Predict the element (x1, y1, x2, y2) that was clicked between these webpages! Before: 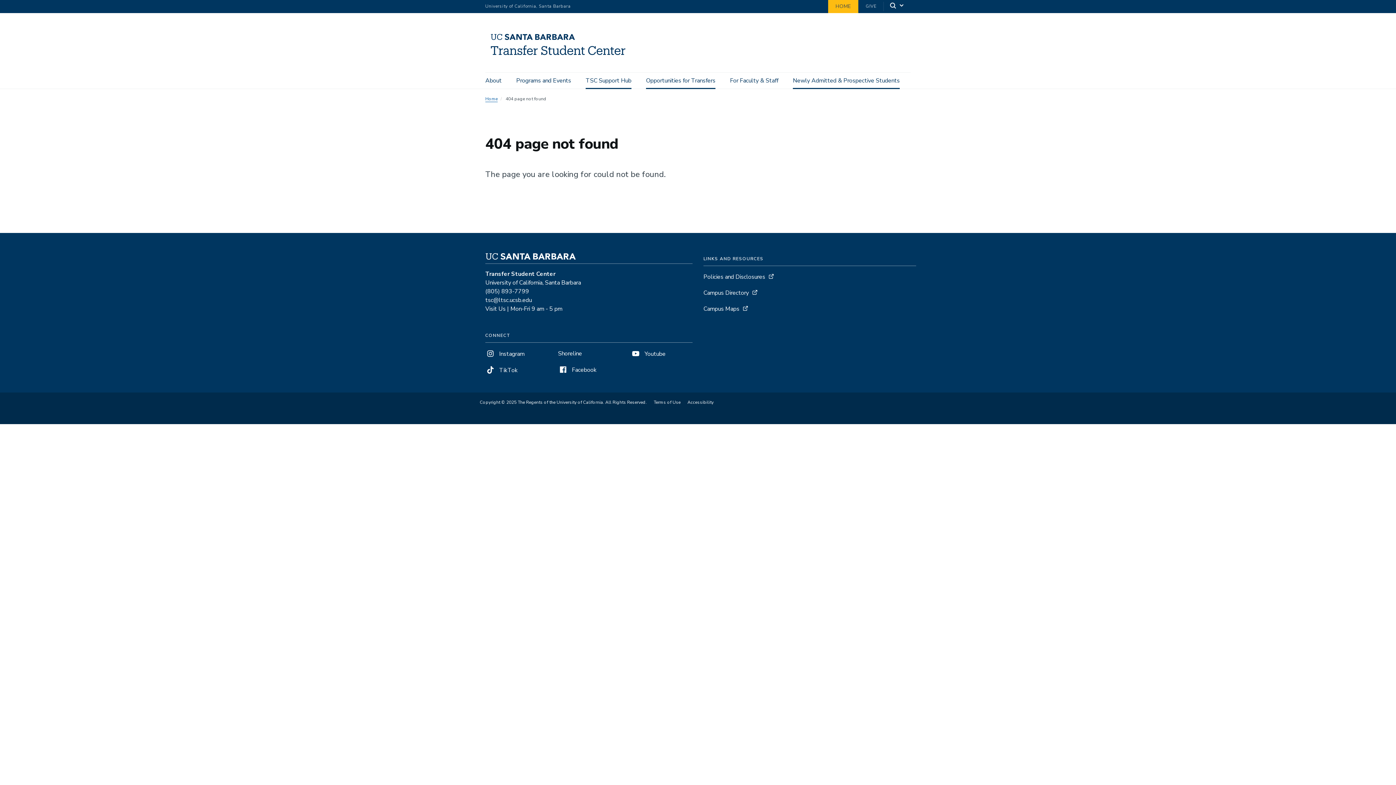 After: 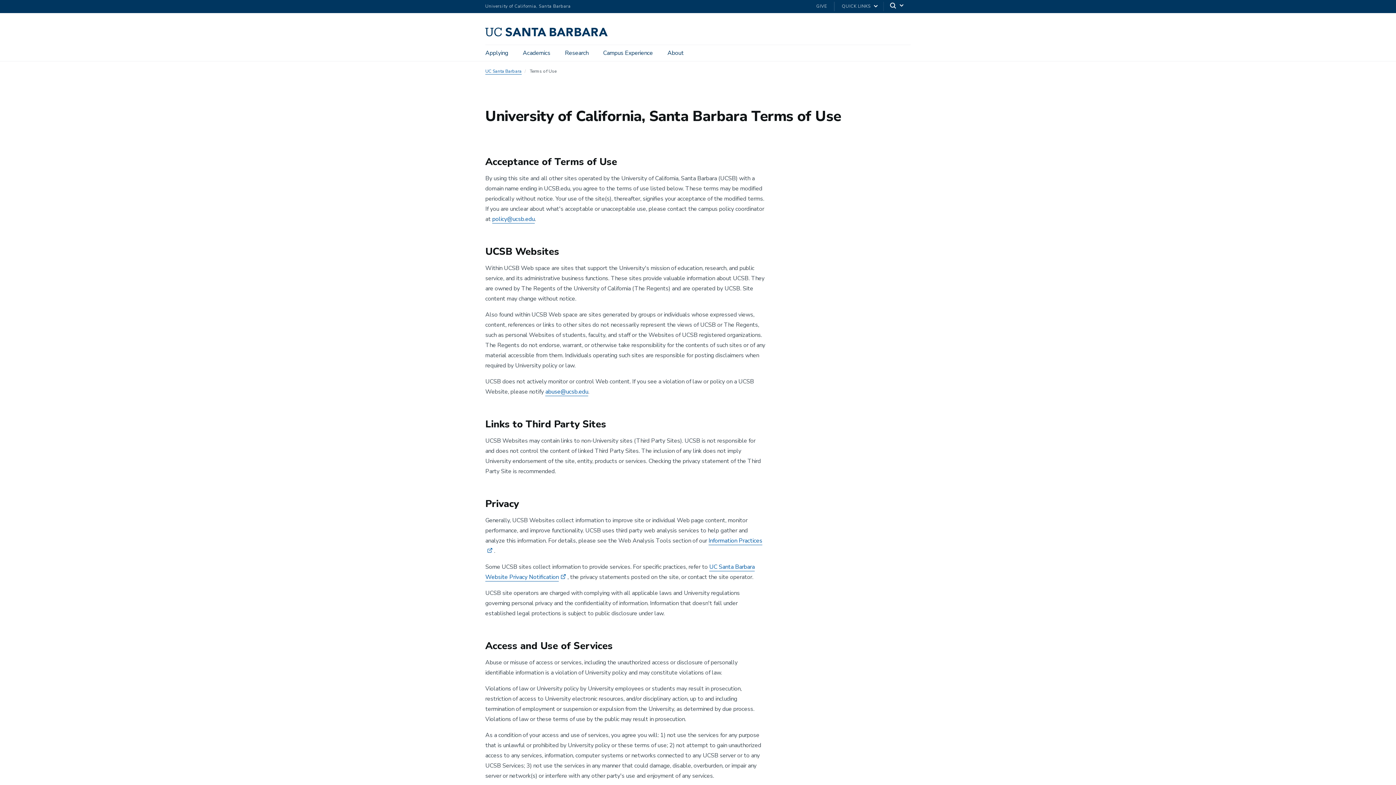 Action: bbox: (653, 398, 680, 406) label: Terms of Use